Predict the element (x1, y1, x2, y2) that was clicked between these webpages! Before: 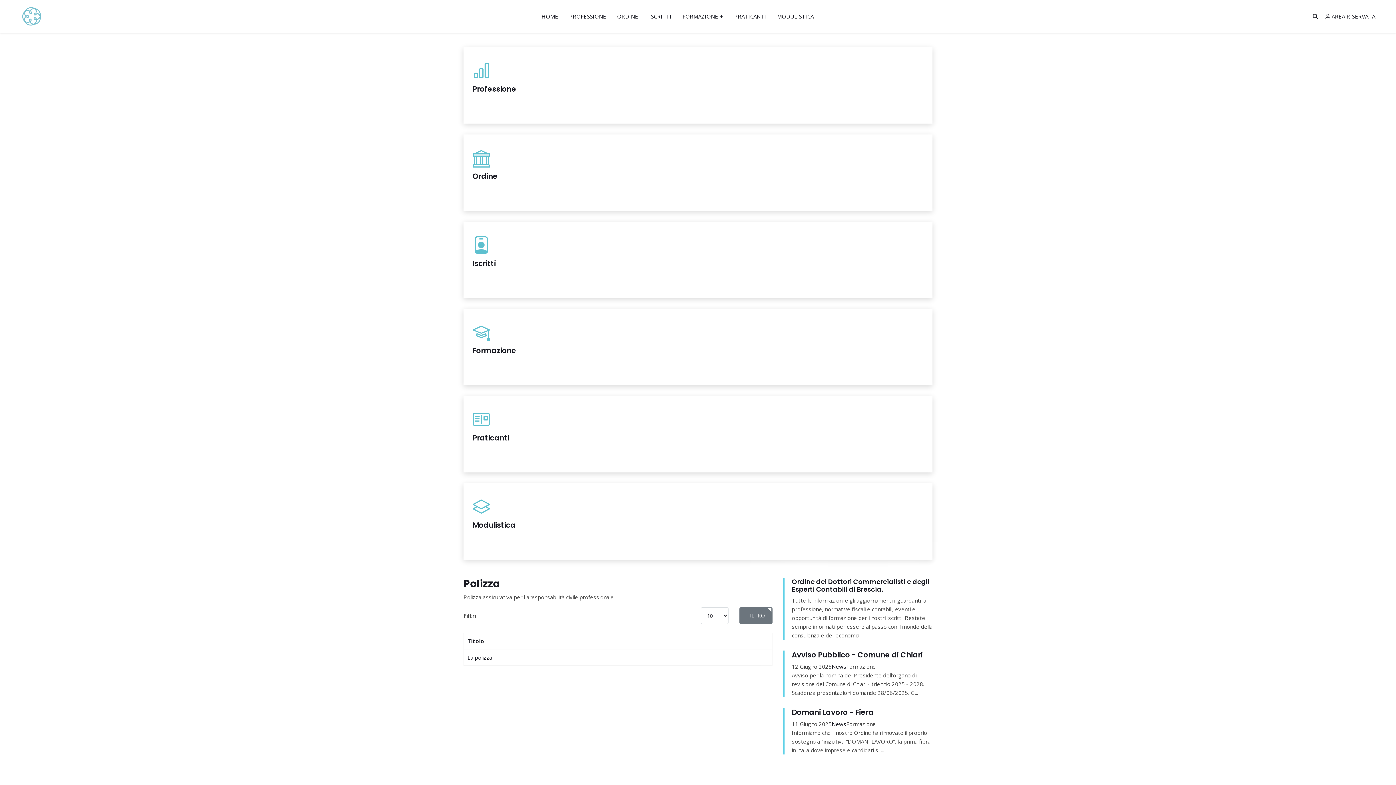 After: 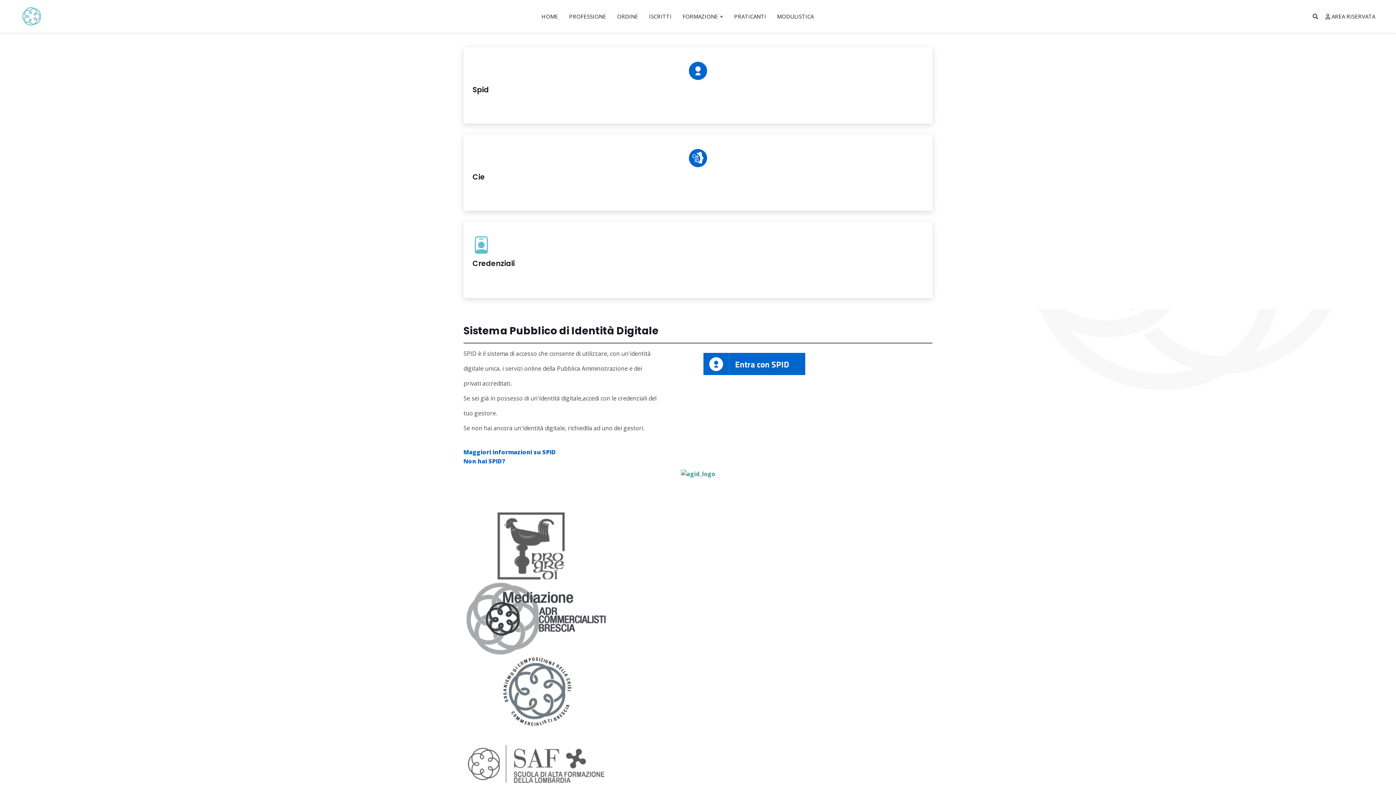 Action: bbox: (1325, 12, 1375, 20) label: AREA RISERVATA